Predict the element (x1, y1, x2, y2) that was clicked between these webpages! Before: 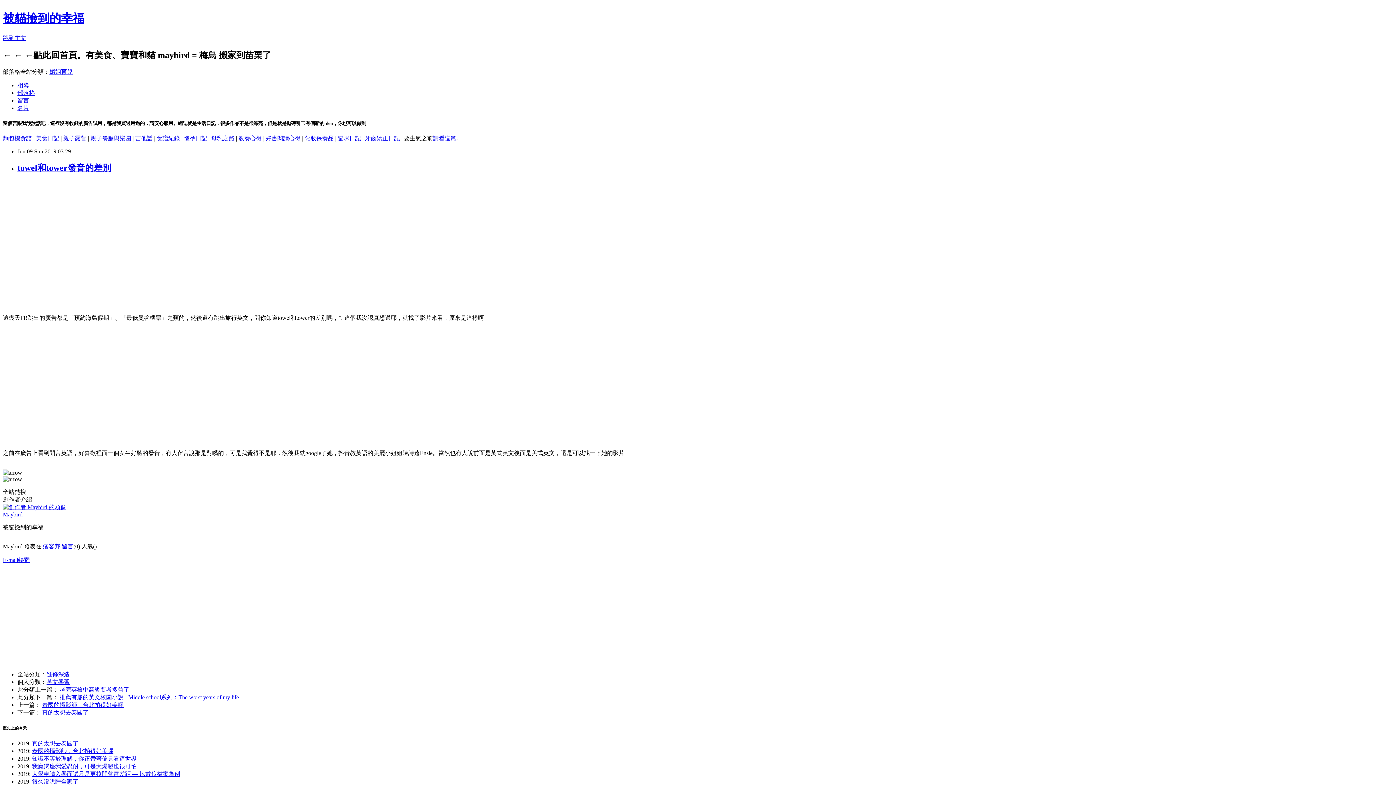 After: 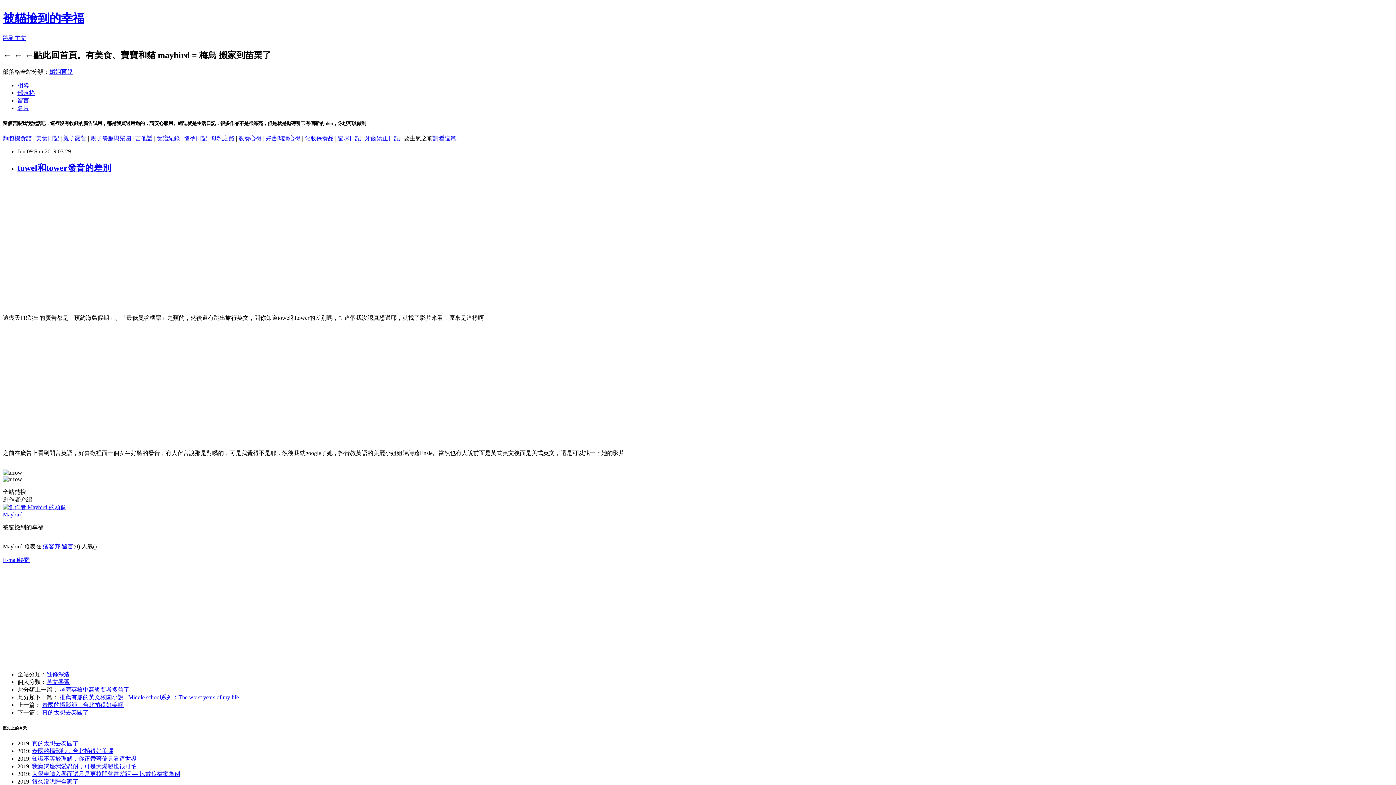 Action: label: 請看這篇 bbox: (433, 135, 456, 141)